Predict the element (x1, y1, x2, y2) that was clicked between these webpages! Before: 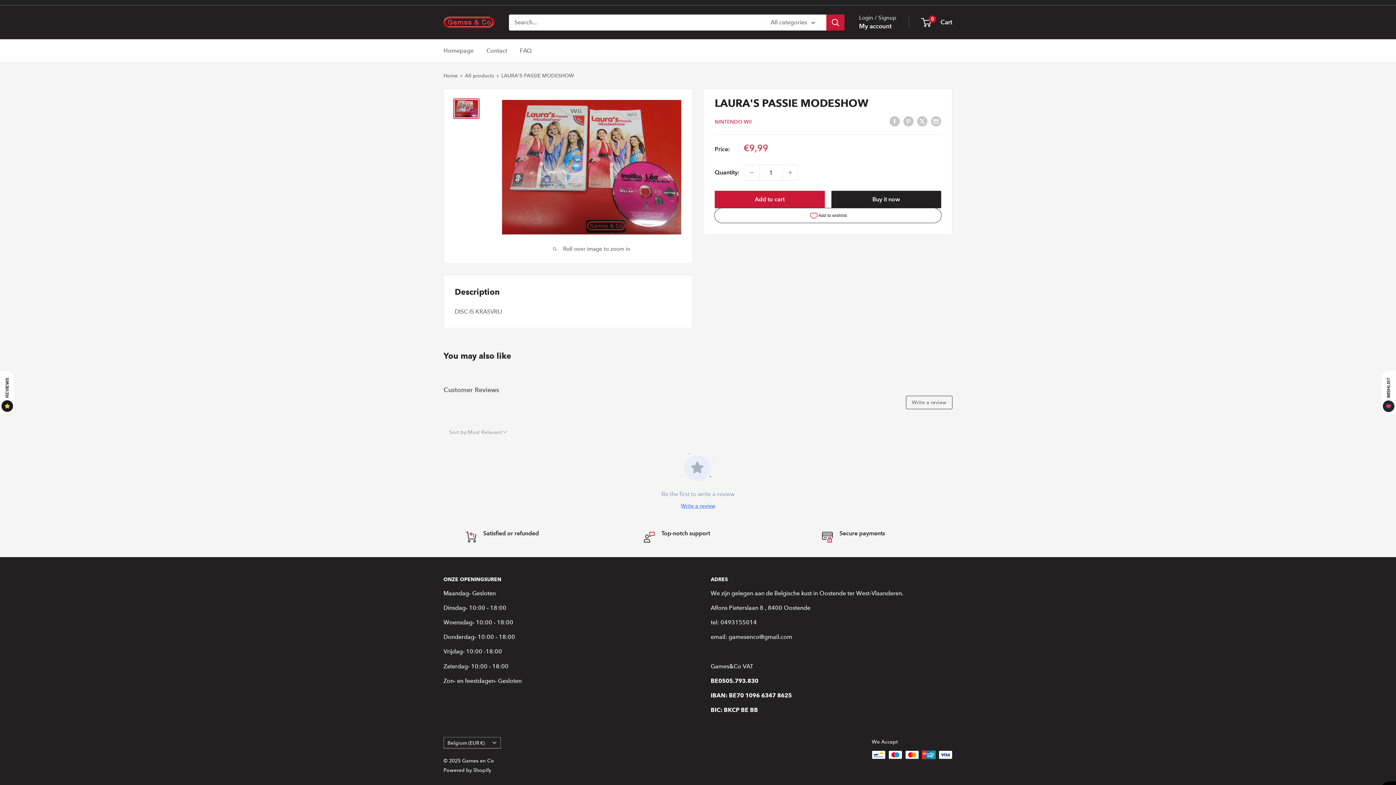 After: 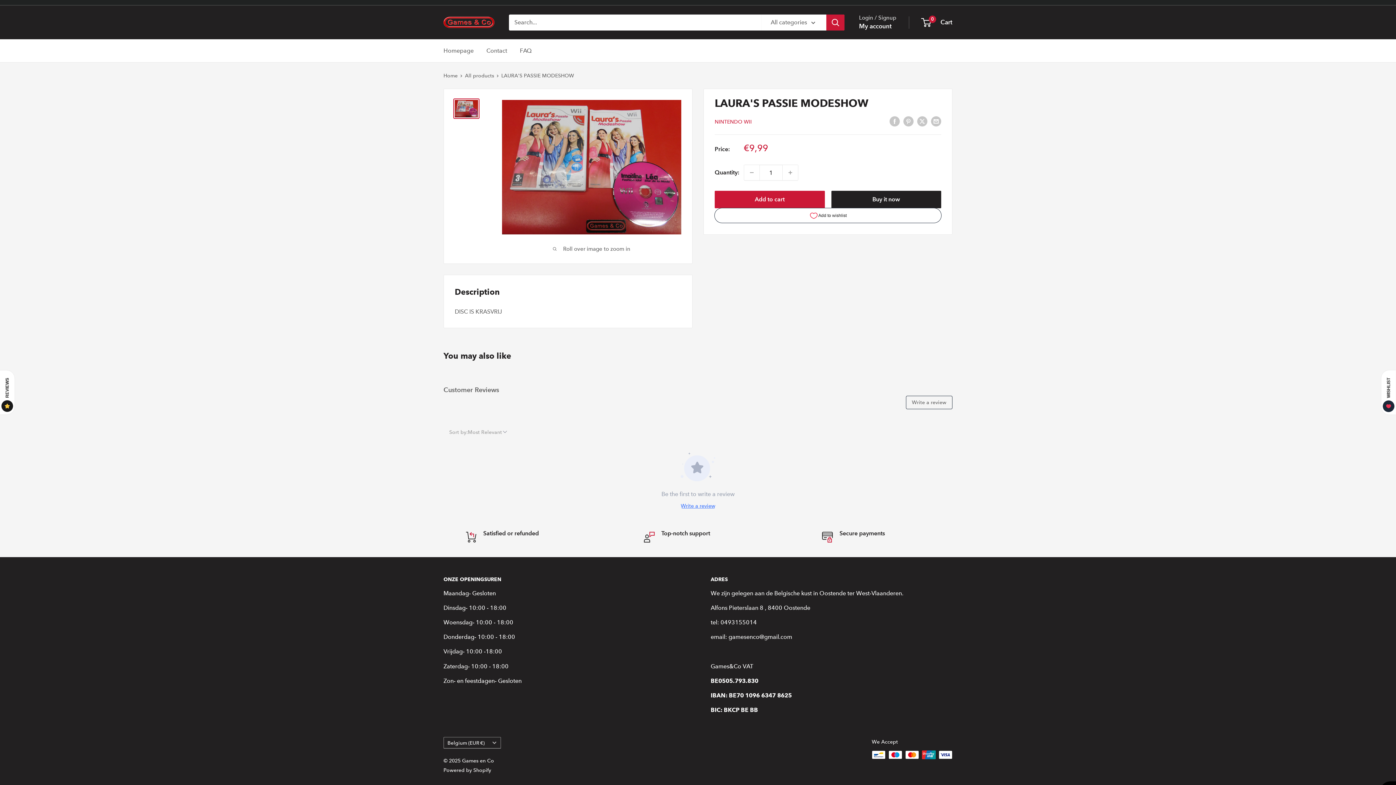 Action: bbox: (453, 98, 479, 118)